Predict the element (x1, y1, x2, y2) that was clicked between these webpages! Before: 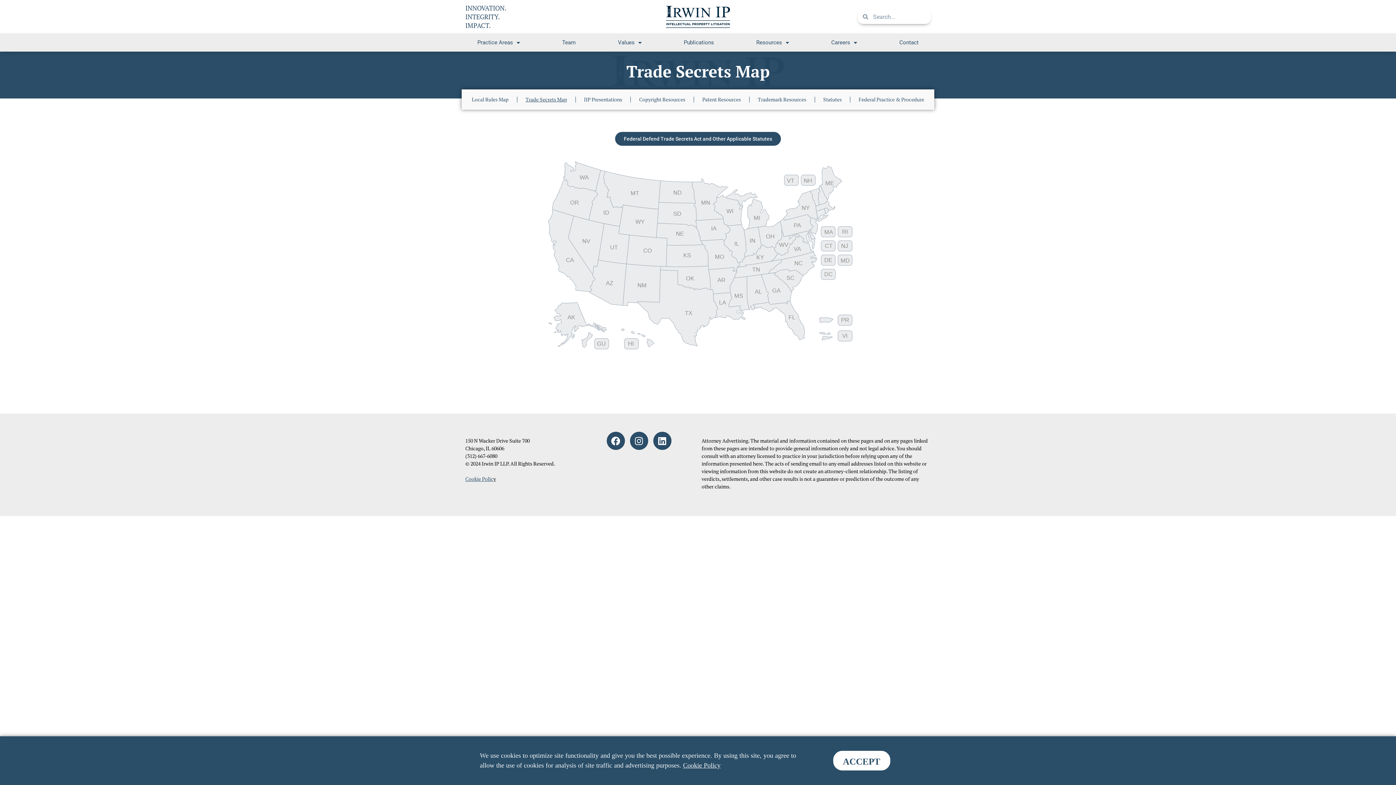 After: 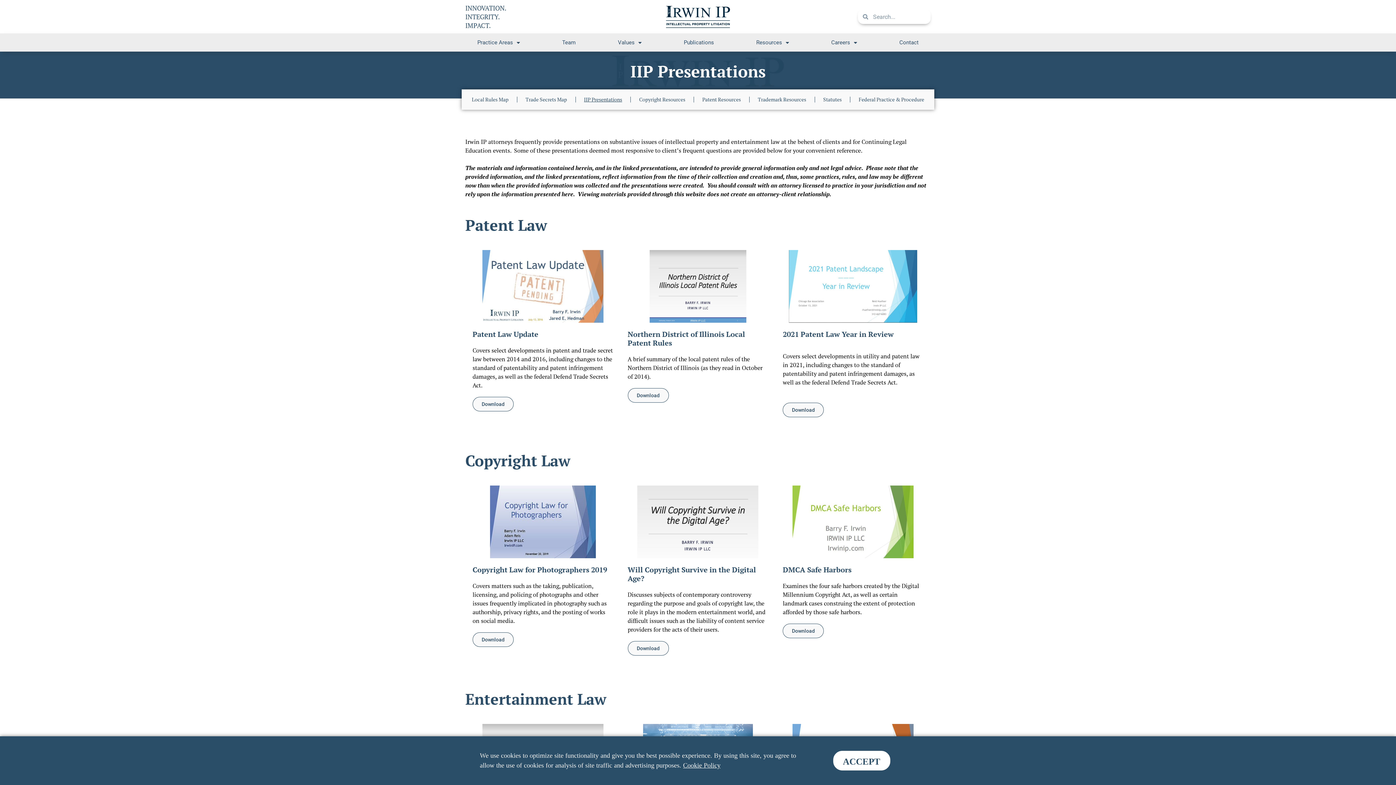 Action: label: IIP Presentations bbox: (575, 91, 630, 108)